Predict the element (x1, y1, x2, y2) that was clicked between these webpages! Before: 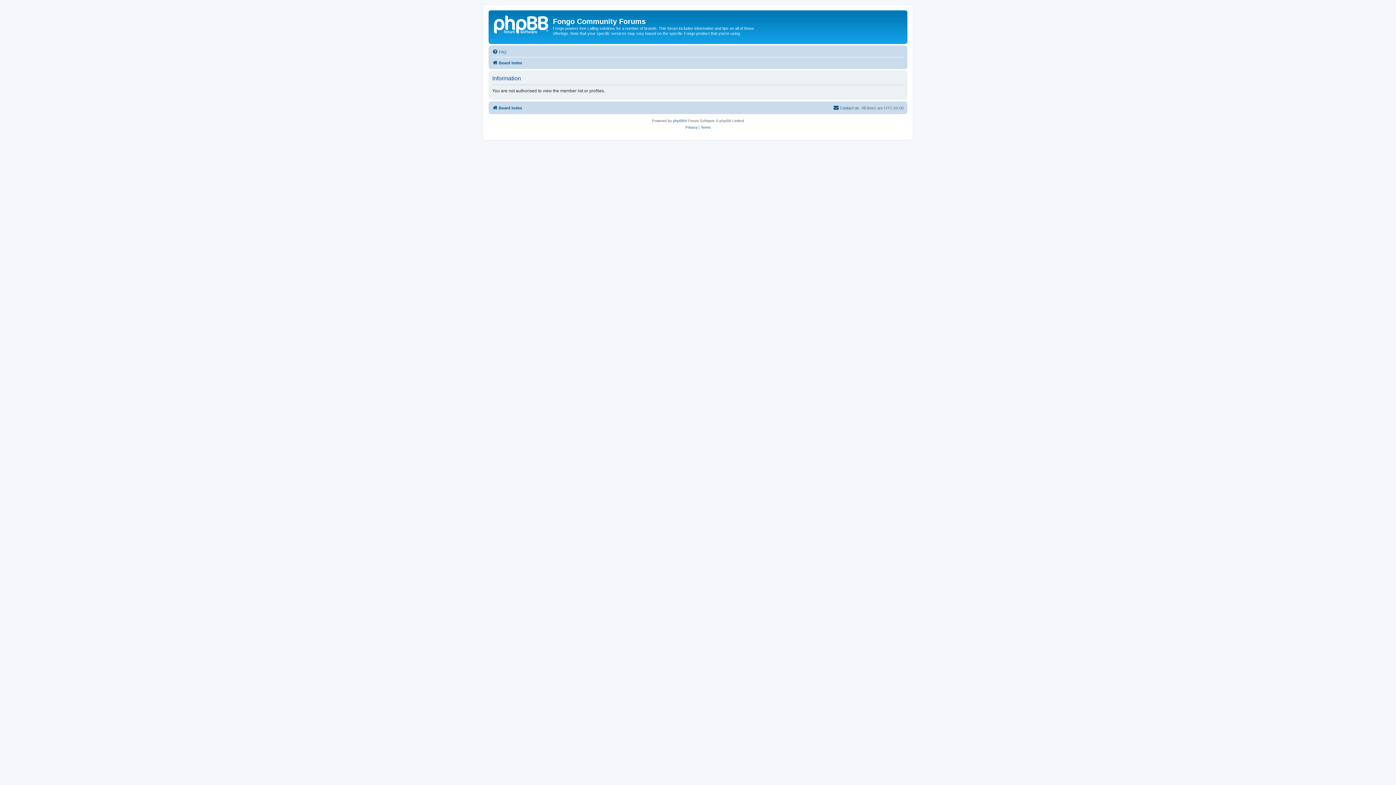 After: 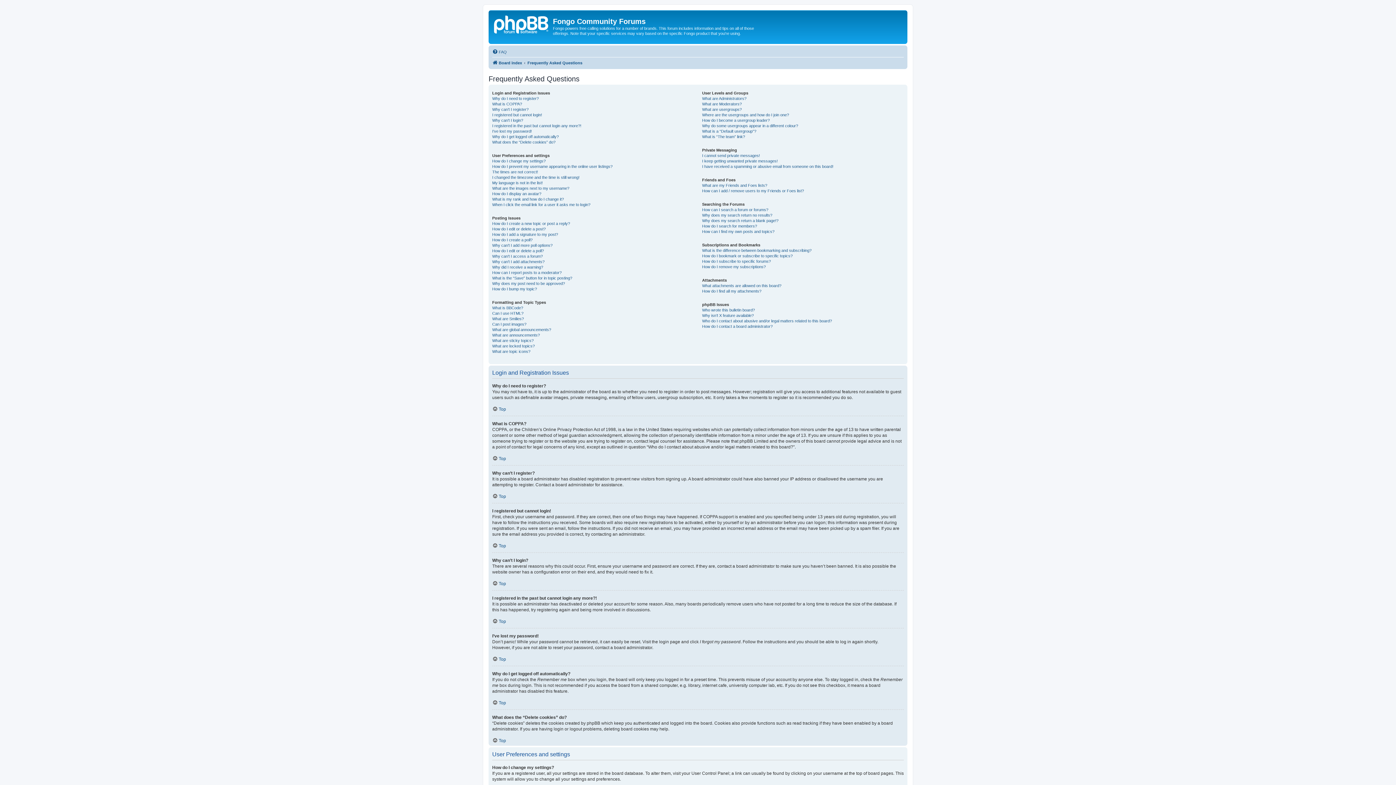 Action: bbox: (492, 47, 506, 56) label: FAQ